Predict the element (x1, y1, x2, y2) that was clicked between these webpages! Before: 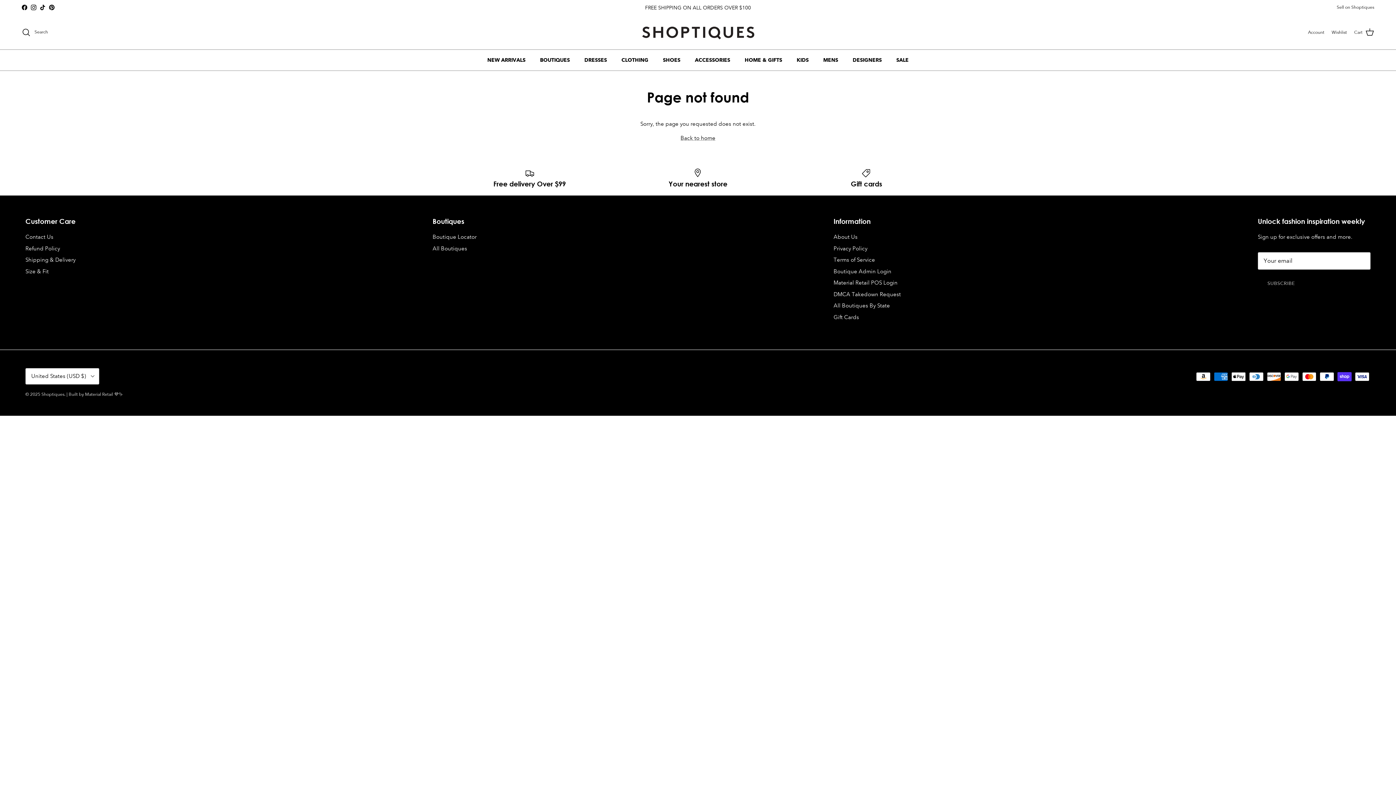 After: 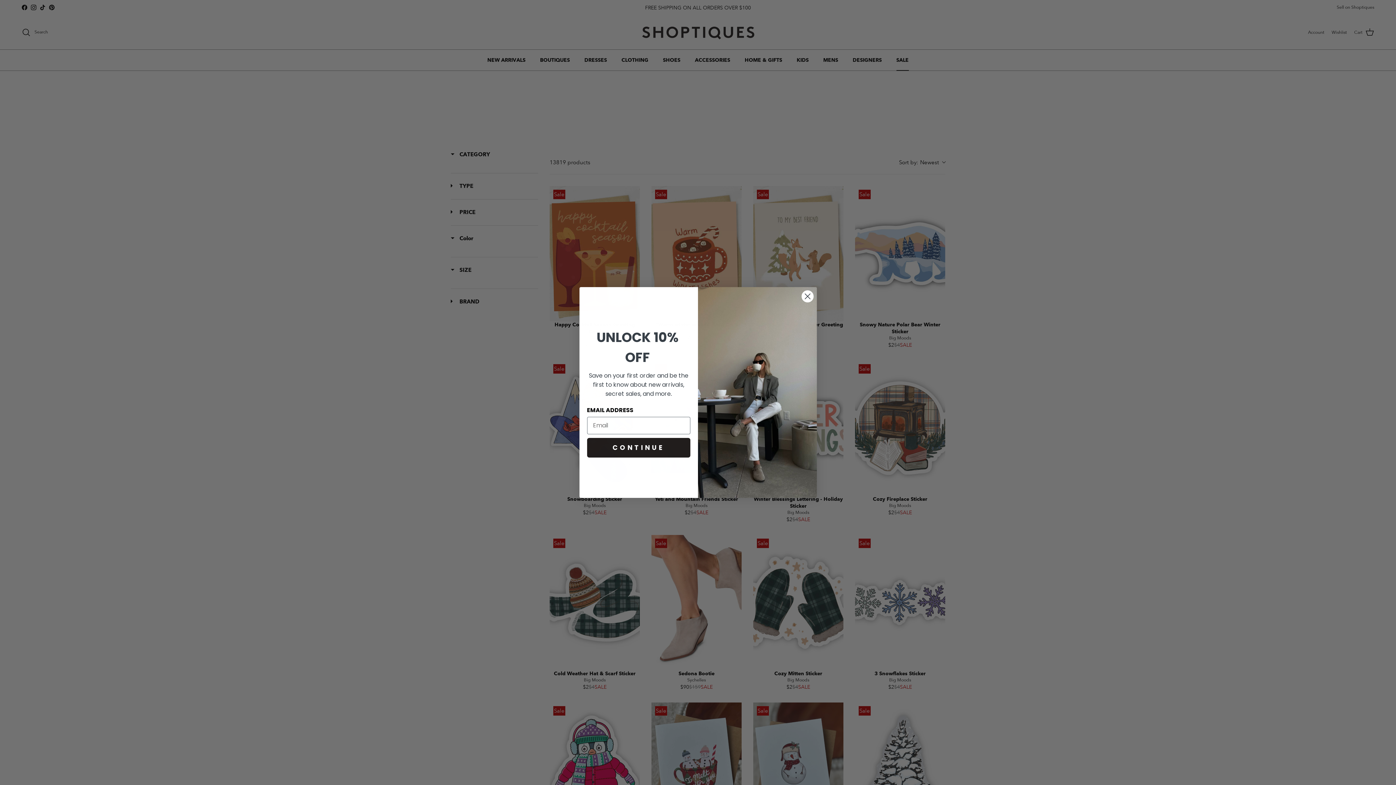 Action: bbox: (890, 49, 915, 70) label: SALE